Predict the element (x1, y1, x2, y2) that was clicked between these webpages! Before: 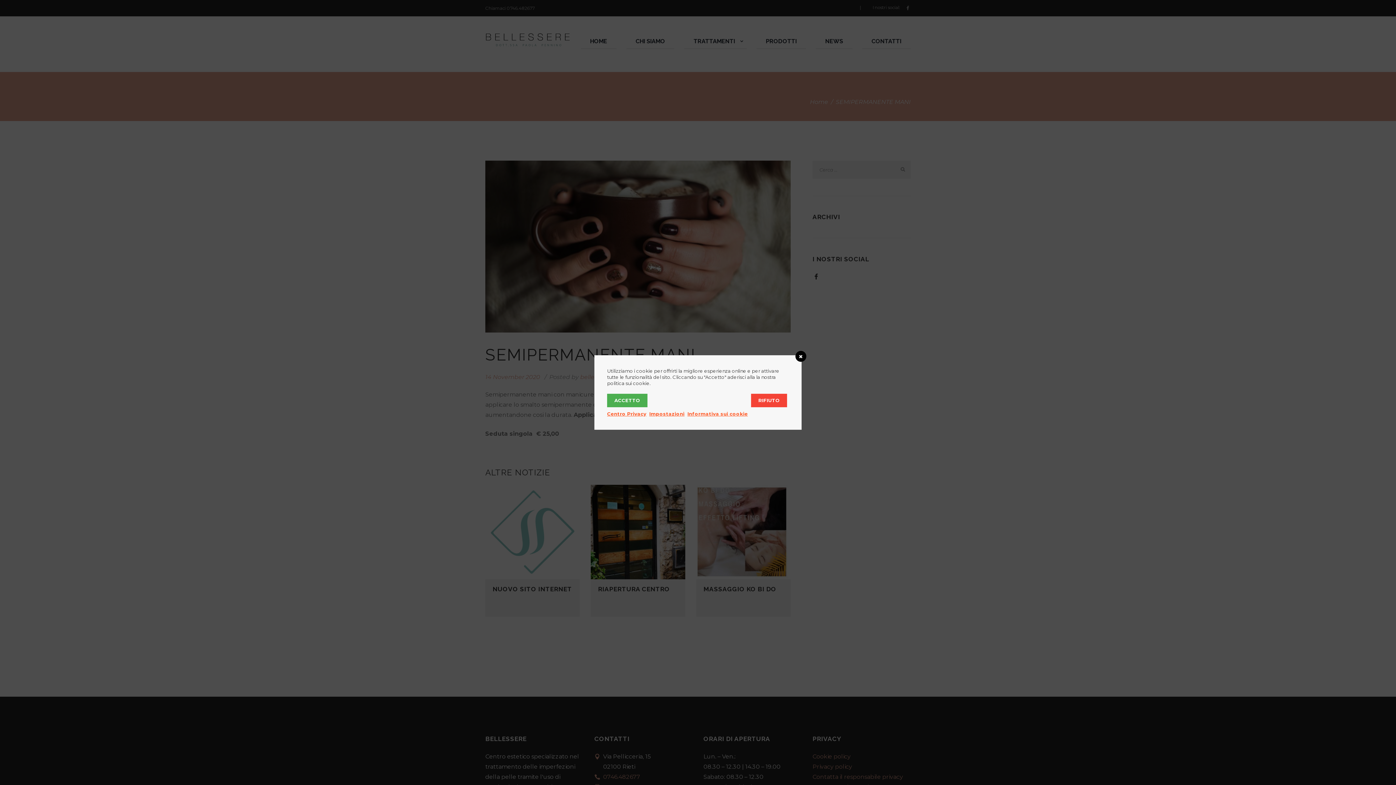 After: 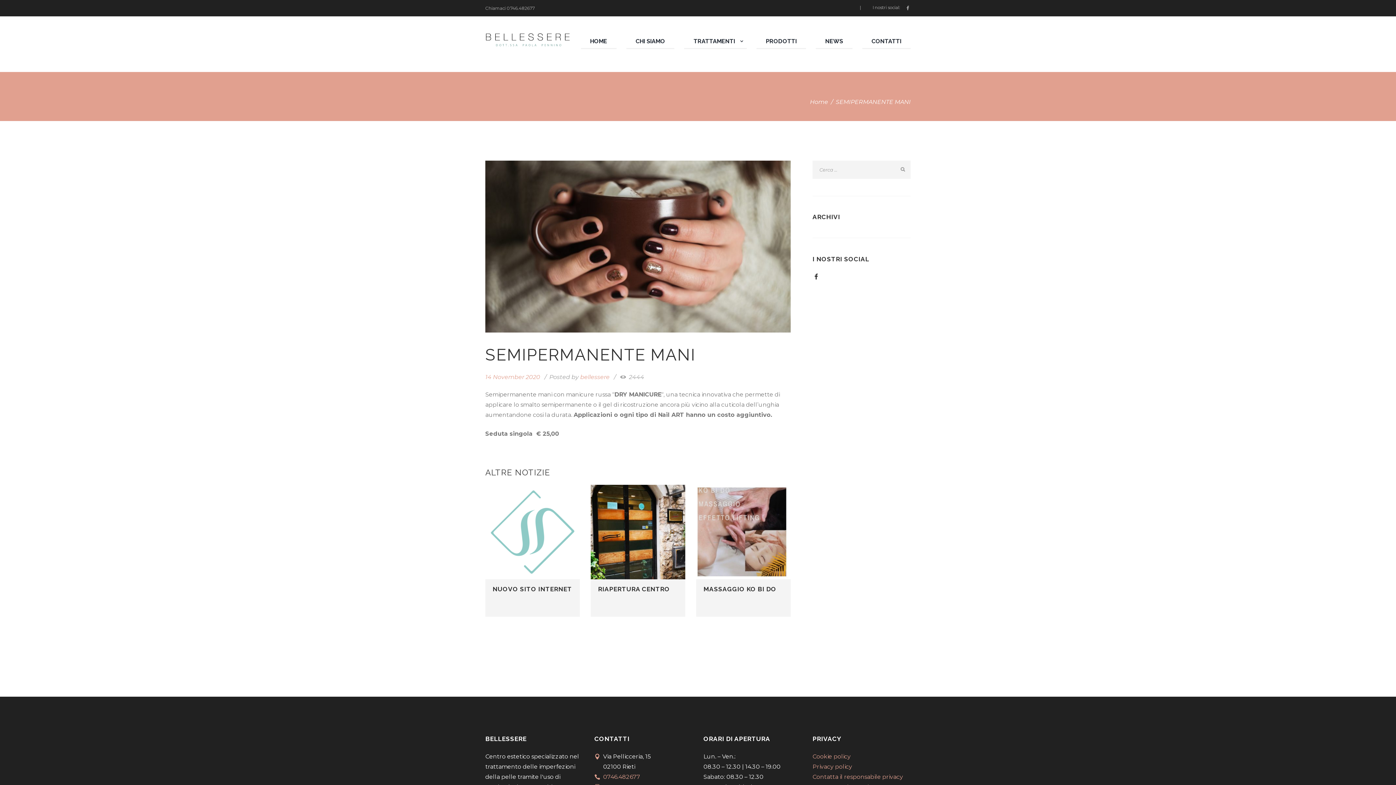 Action: label: ACCETTO bbox: (607, 394, 647, 407)